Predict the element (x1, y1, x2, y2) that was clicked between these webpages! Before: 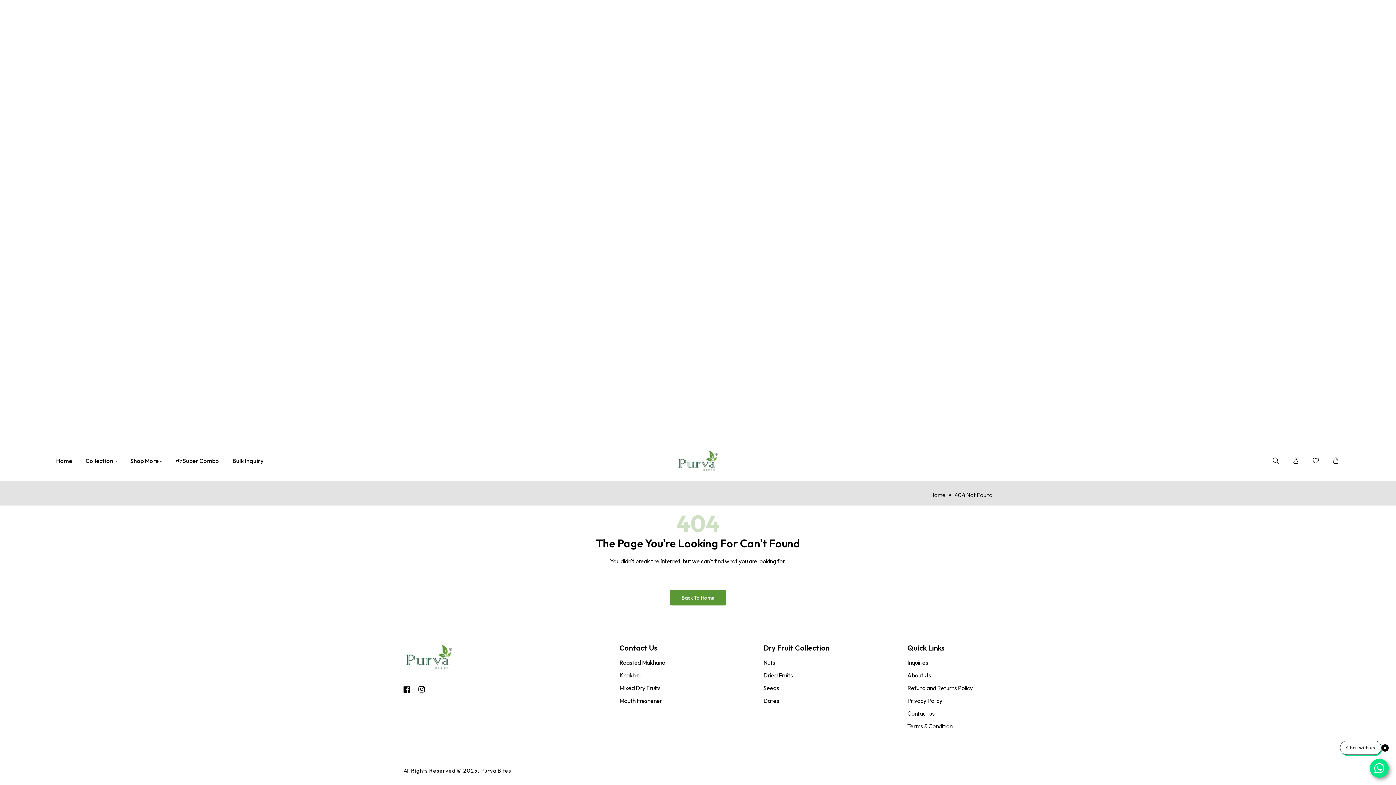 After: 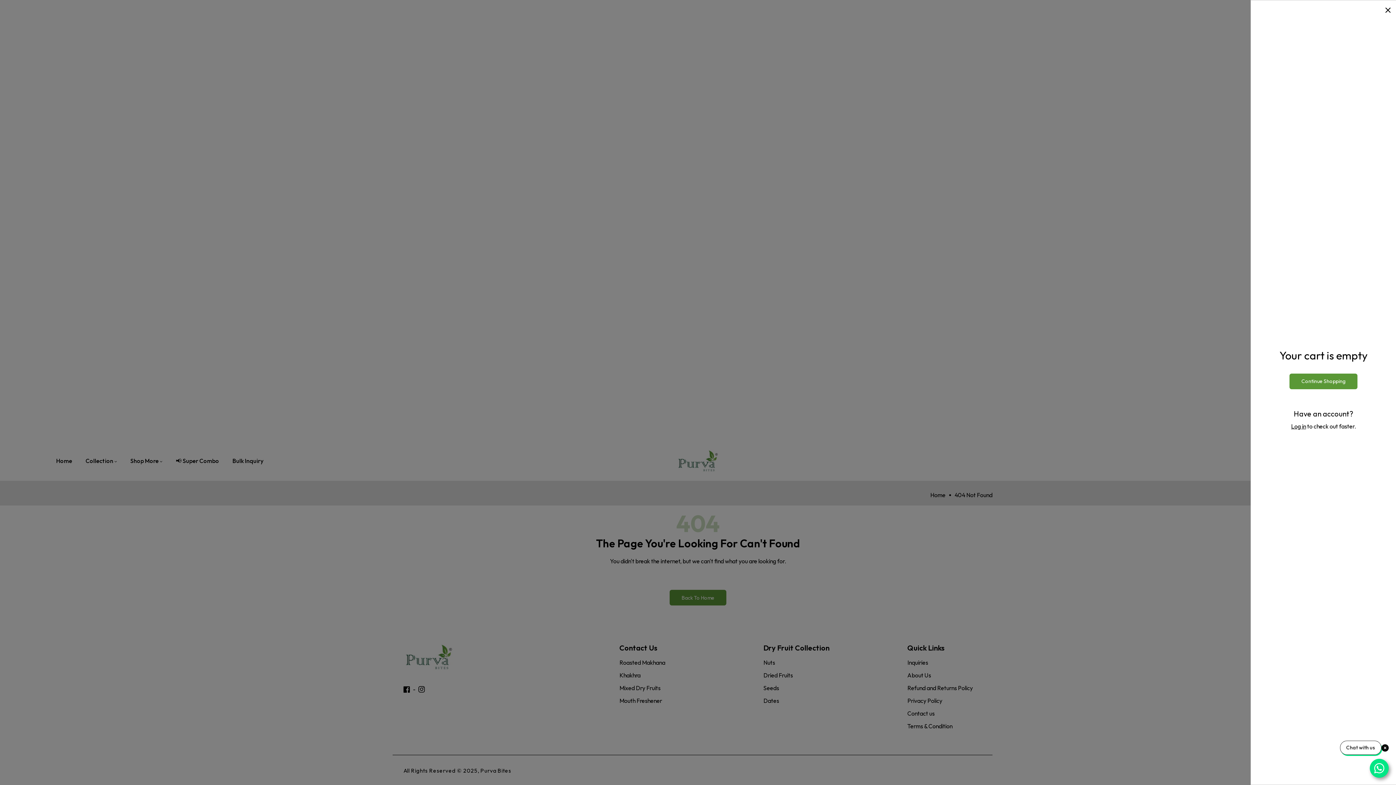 Action: bbox: (1332, 456, 1340, 465)